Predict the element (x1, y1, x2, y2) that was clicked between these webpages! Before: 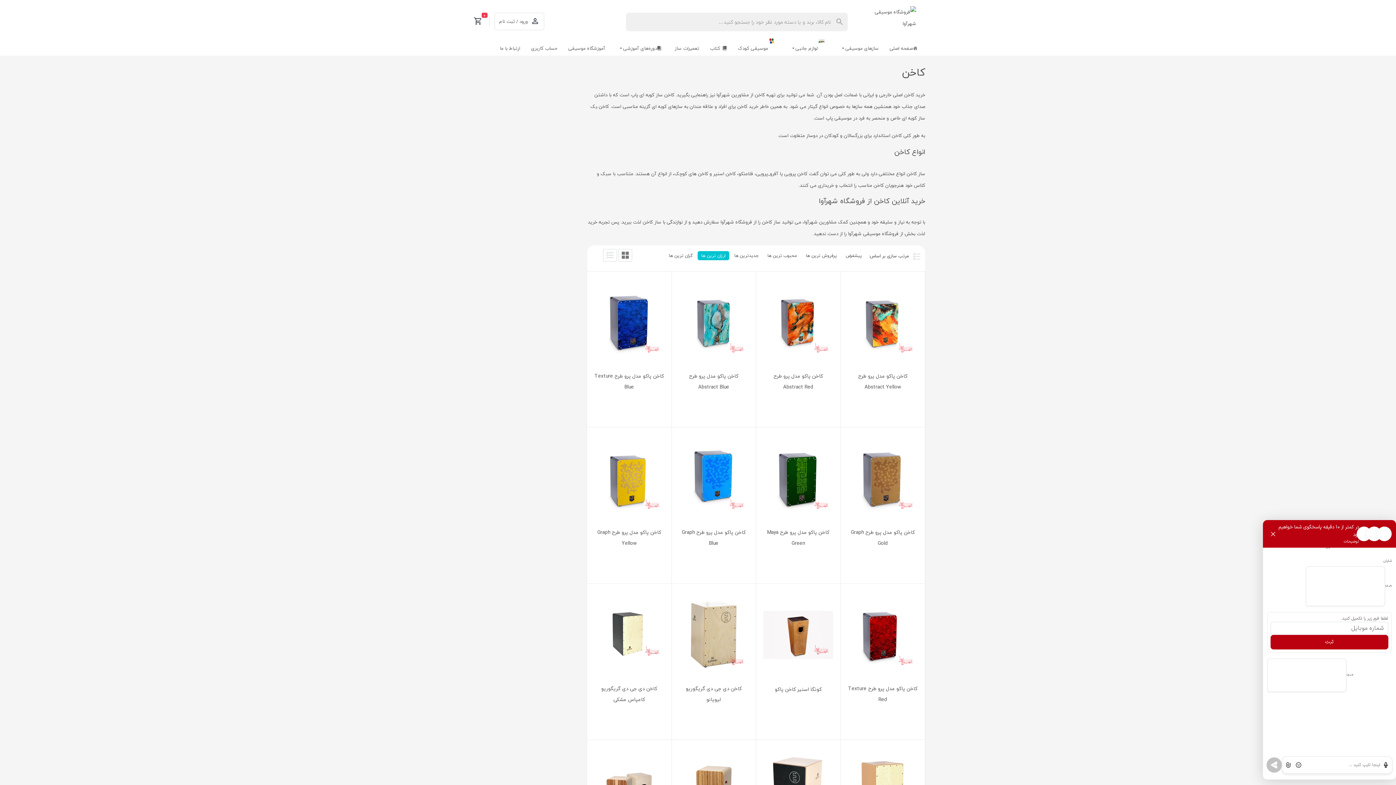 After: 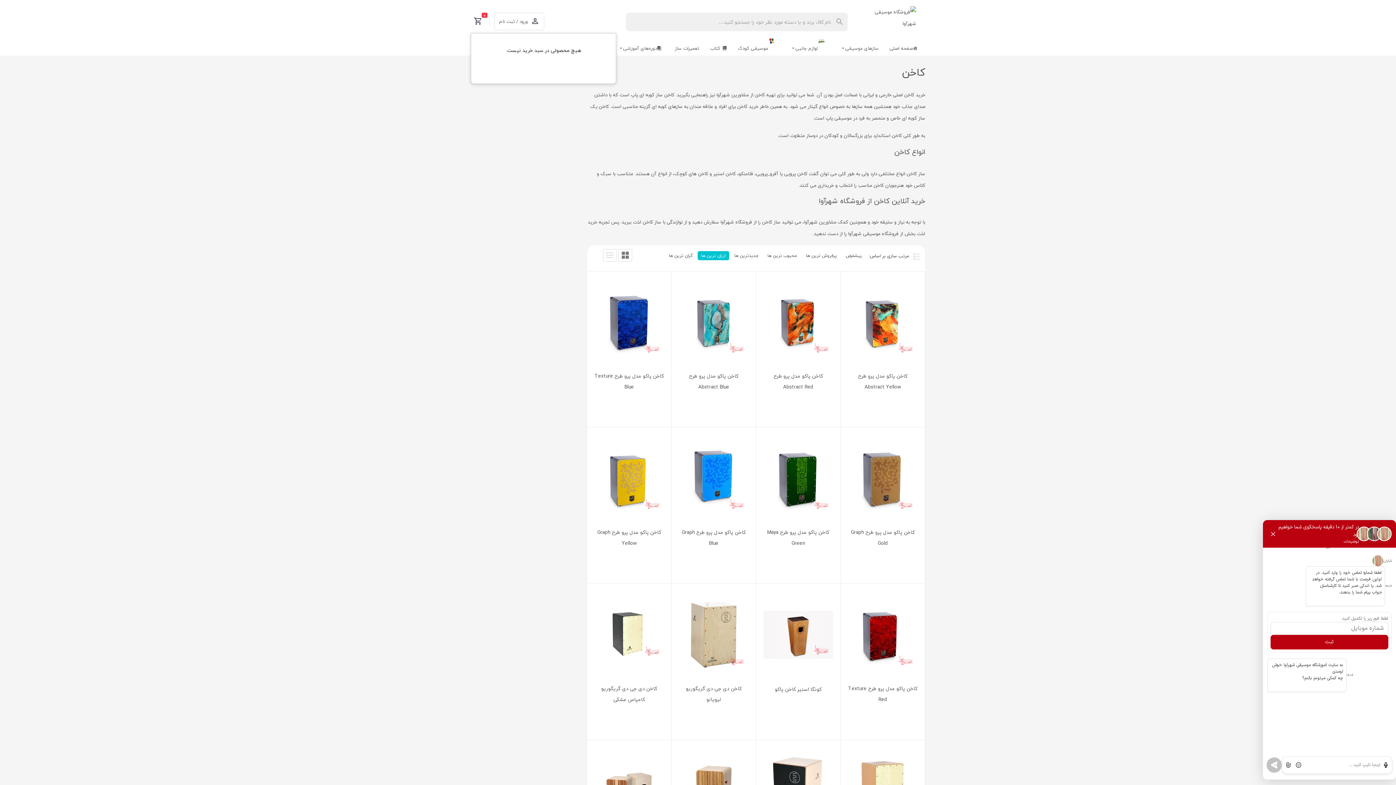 Action: bbox: (470, 14, 485, 28) label: 0